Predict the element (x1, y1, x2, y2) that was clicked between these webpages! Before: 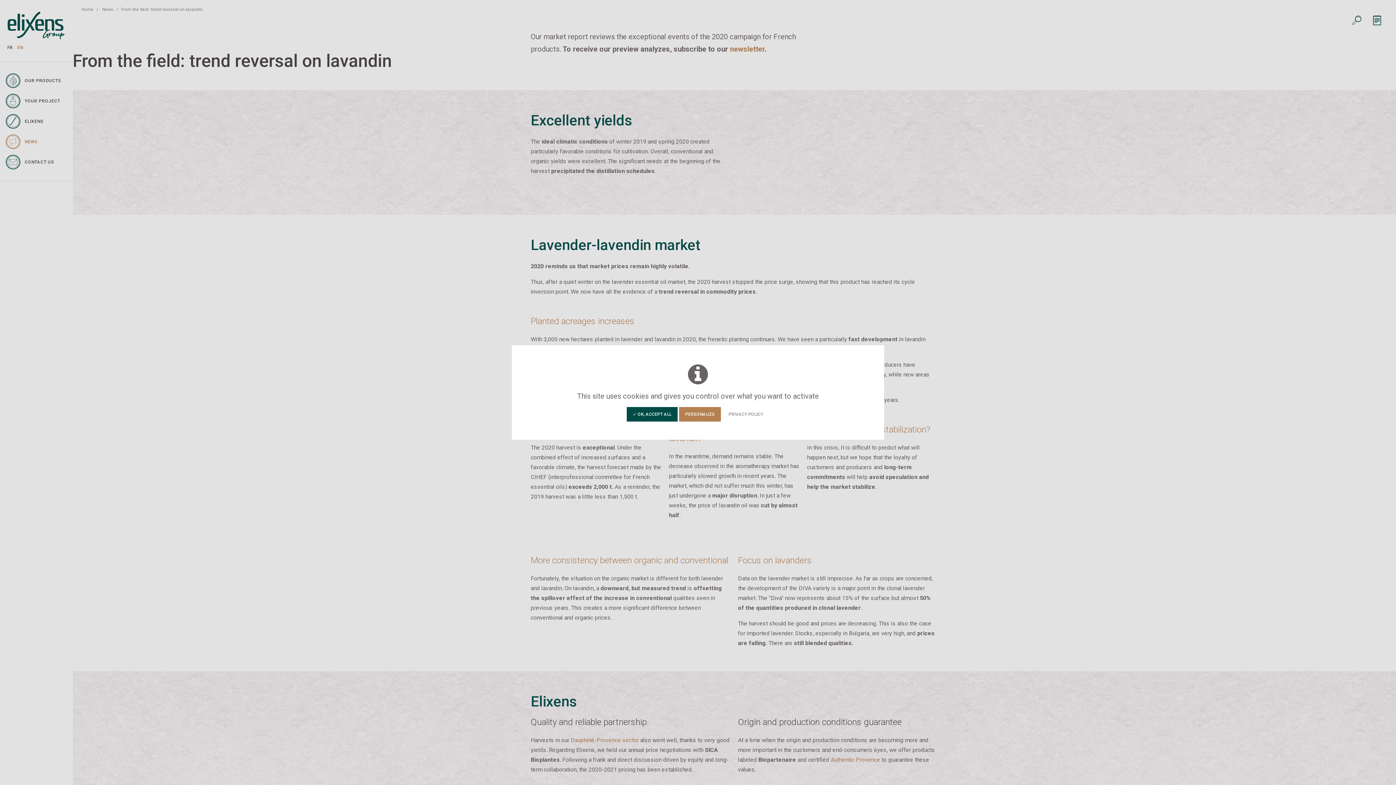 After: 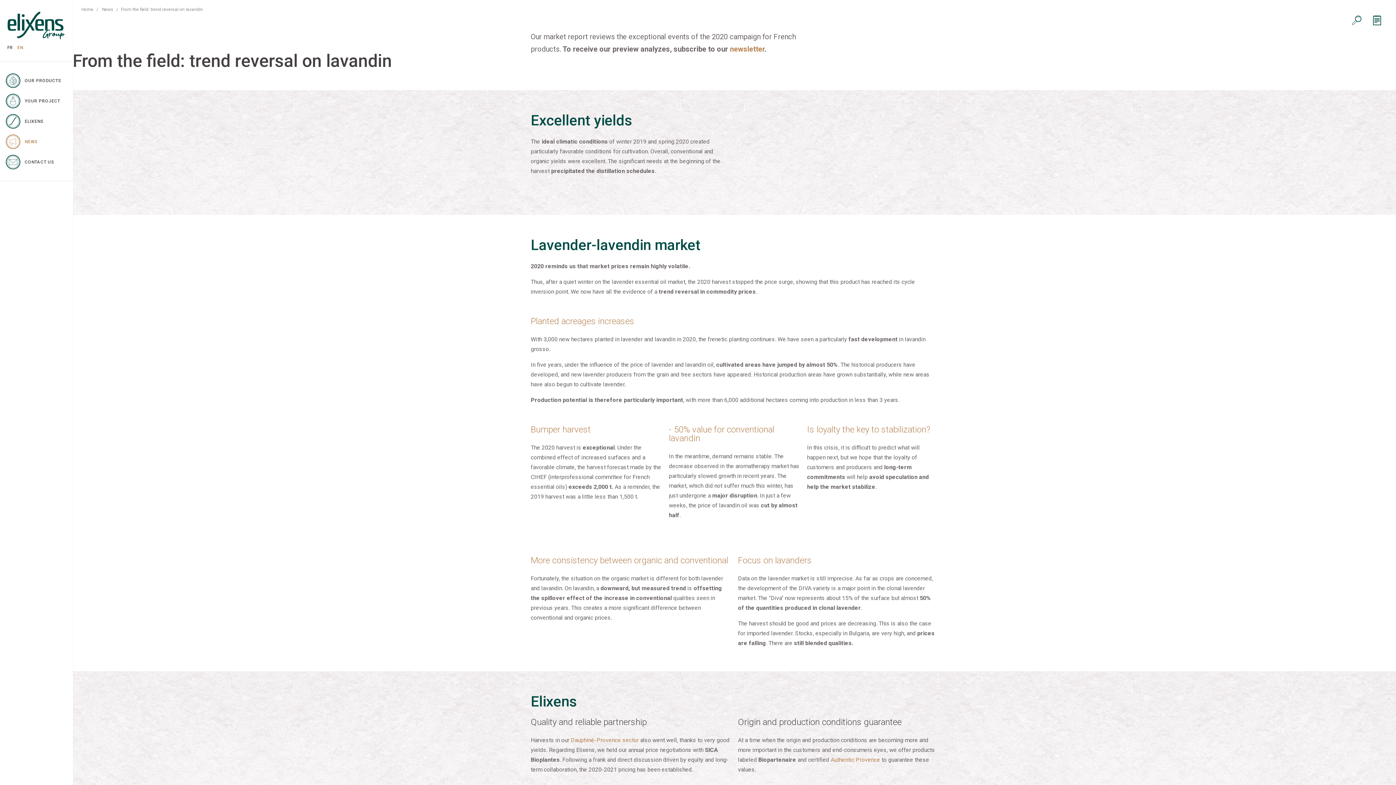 Action: label: ✓ OK, ACCEPT ALL bbox: (626, 407, 677, 421)